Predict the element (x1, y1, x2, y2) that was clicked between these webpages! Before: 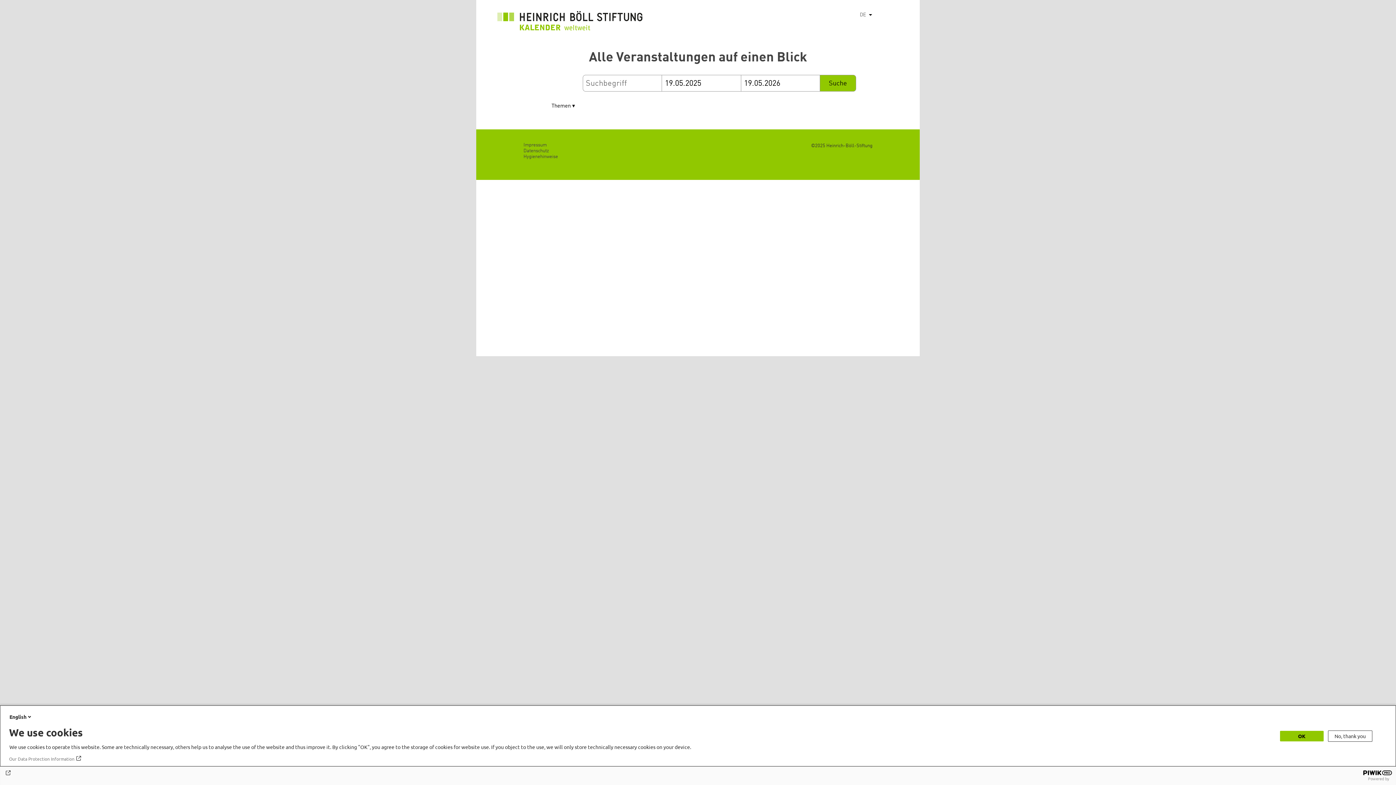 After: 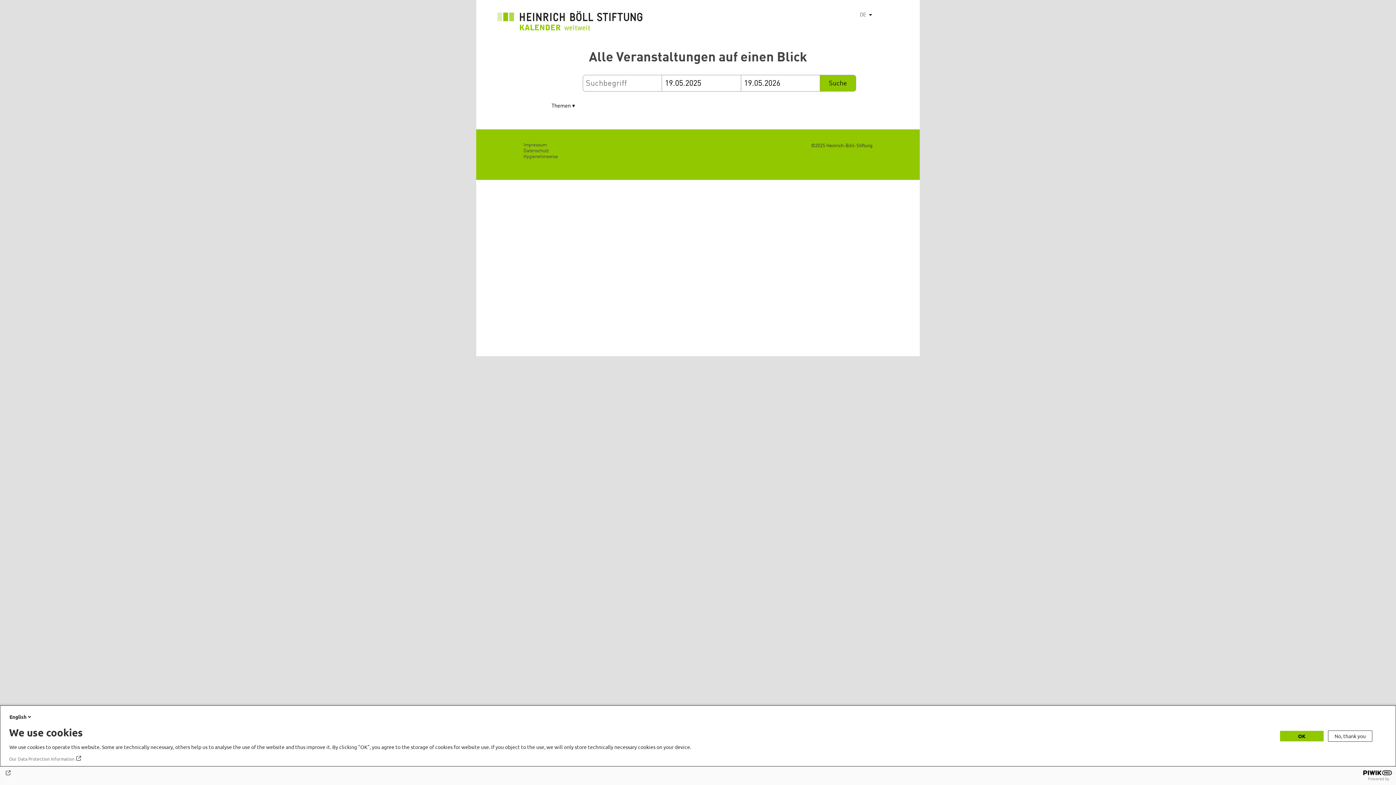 Action: bbox: (4, 770, 1392, 776)